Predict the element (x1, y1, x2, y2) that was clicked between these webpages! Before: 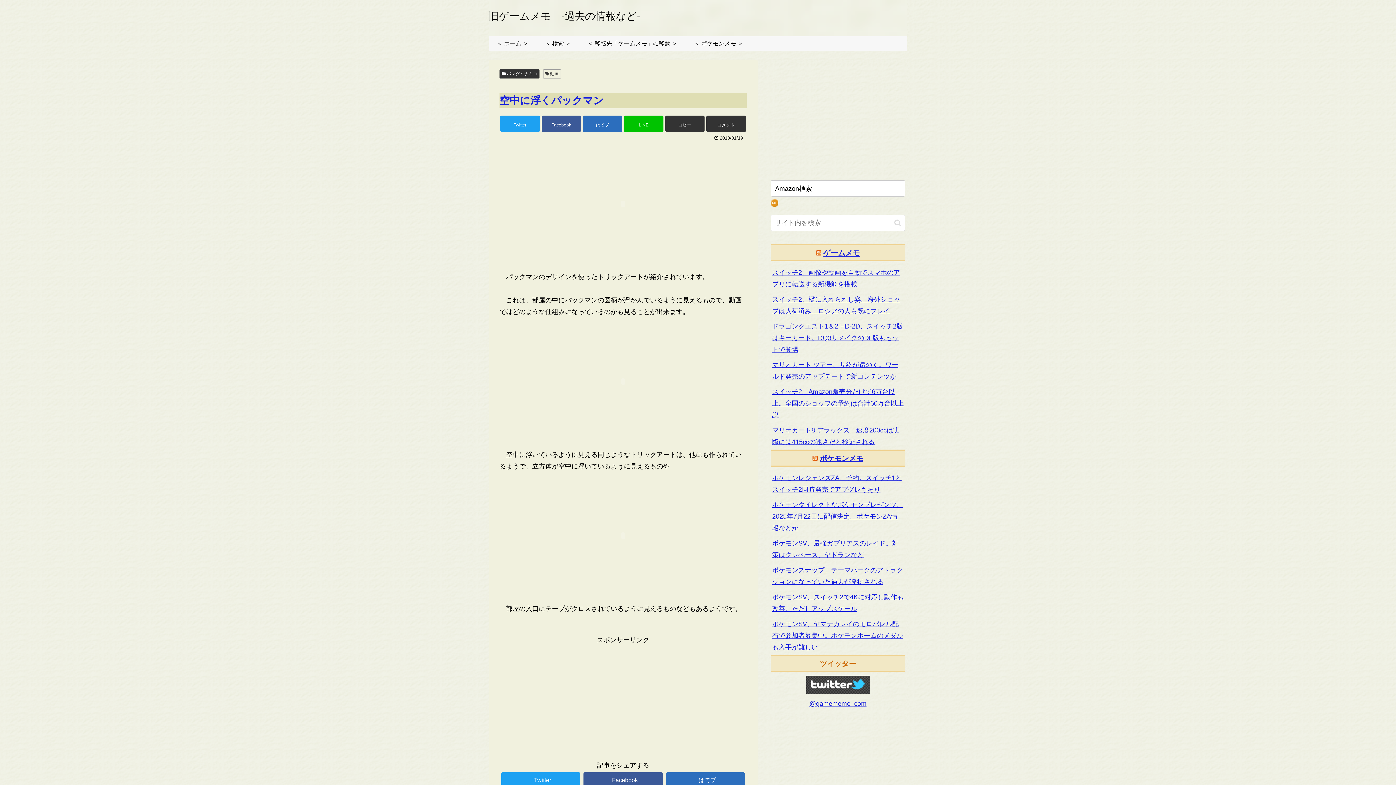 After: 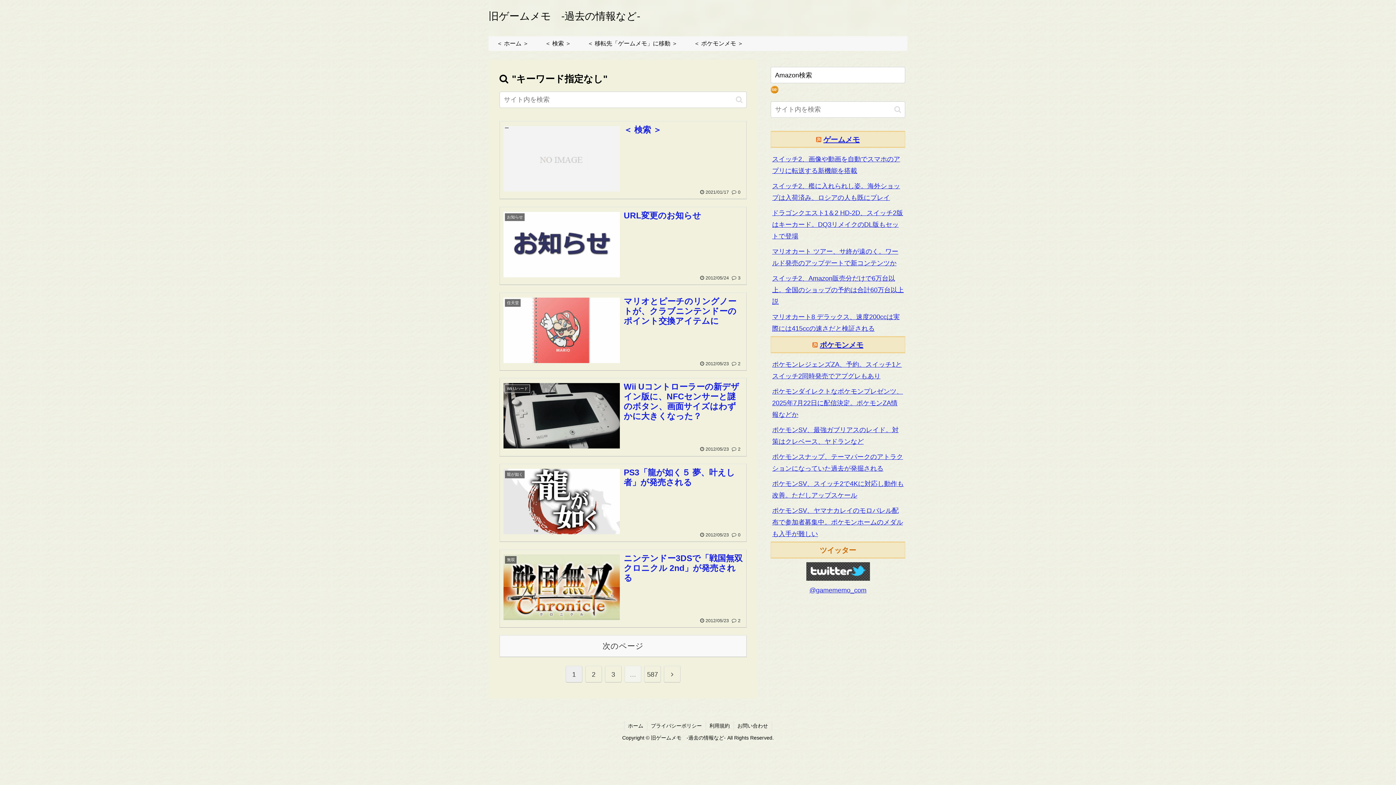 Action: label: button bbox: (891, 218, 904, 227)